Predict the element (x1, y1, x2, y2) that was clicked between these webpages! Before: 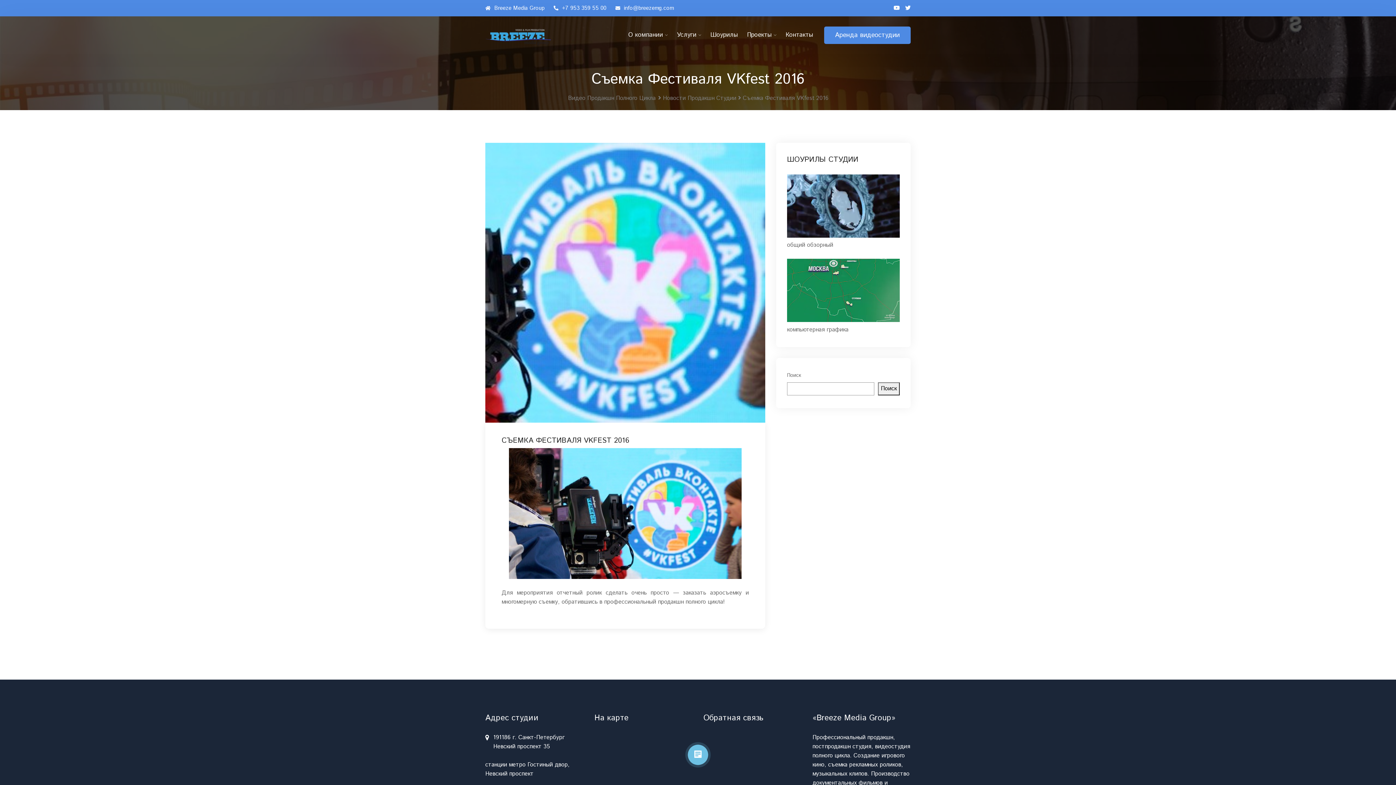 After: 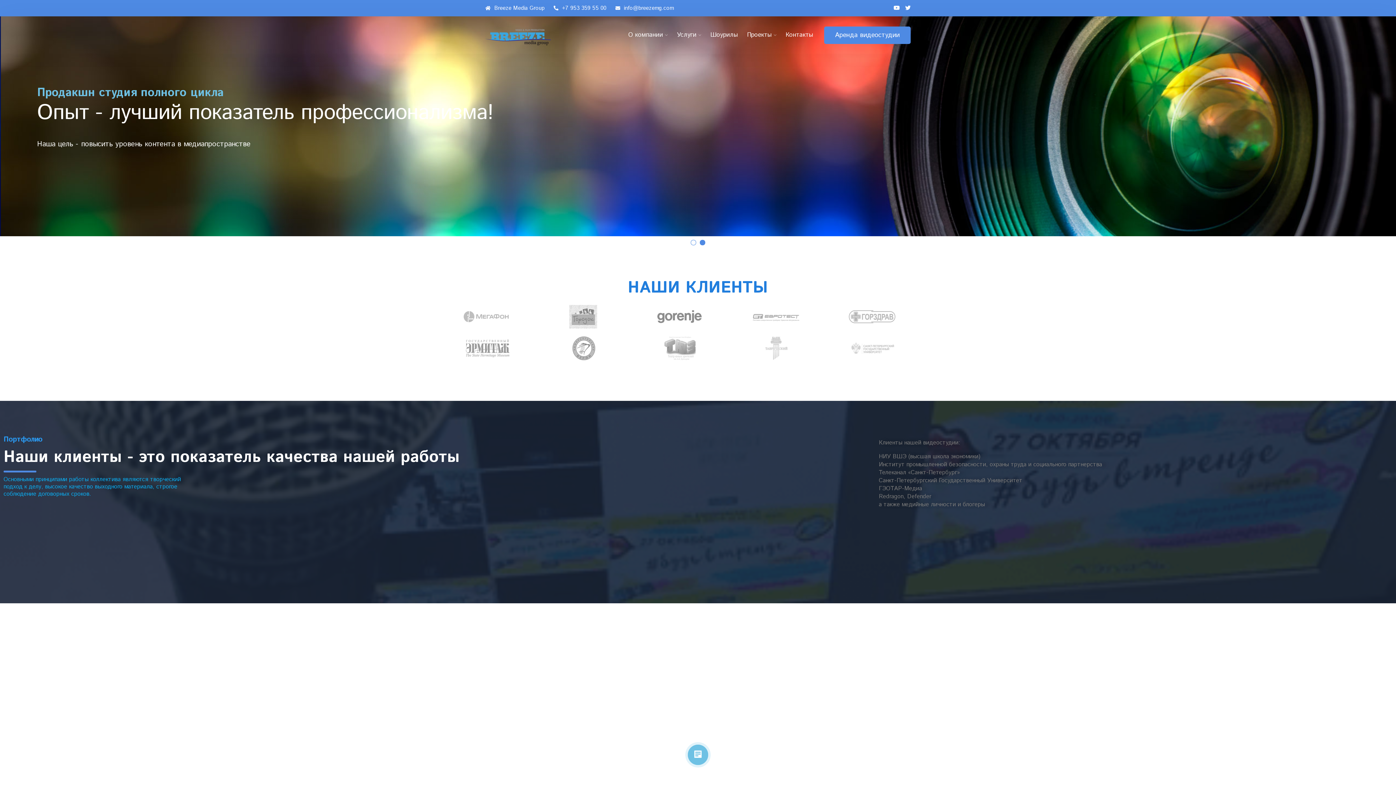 Action: bbox: (568, 94, 655, 102) label: Видео Продакшн Полного Цикла